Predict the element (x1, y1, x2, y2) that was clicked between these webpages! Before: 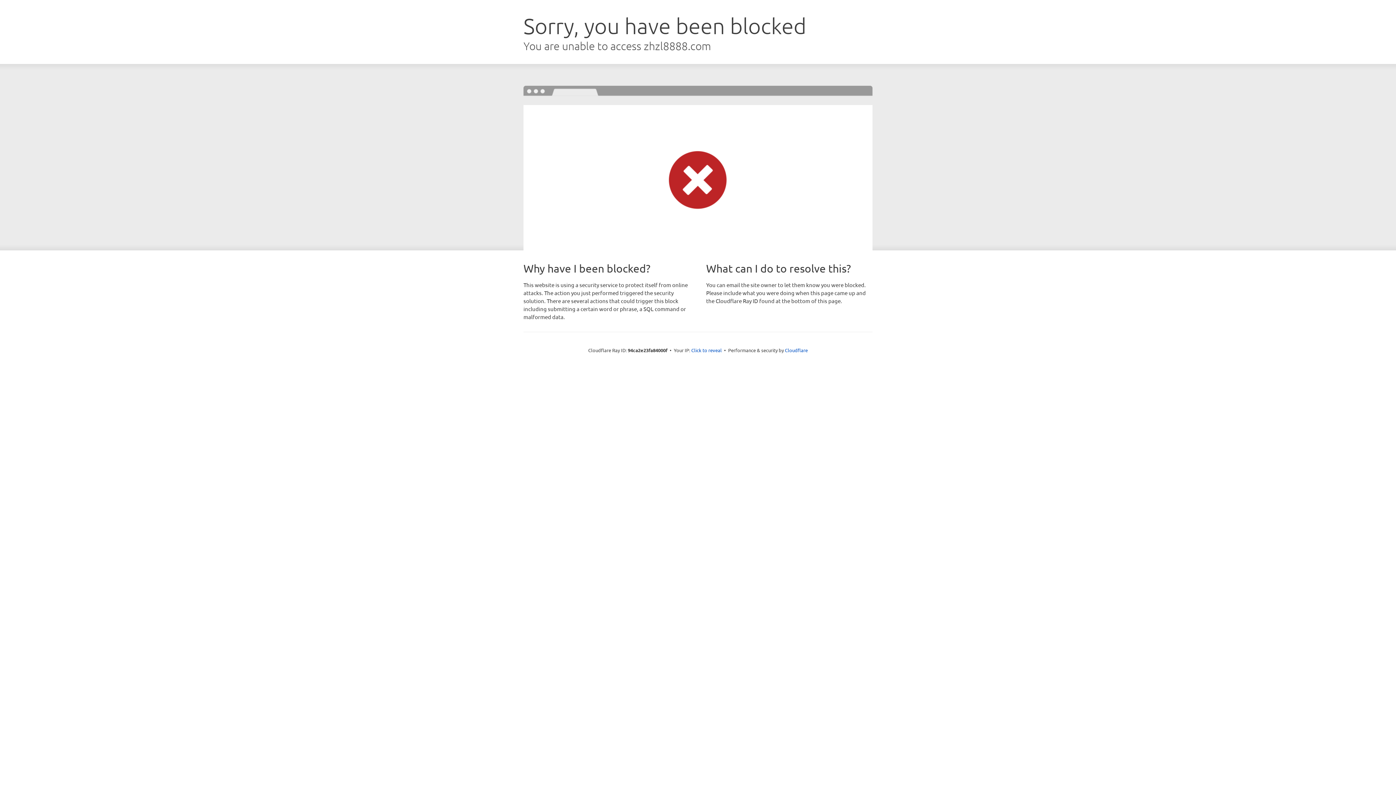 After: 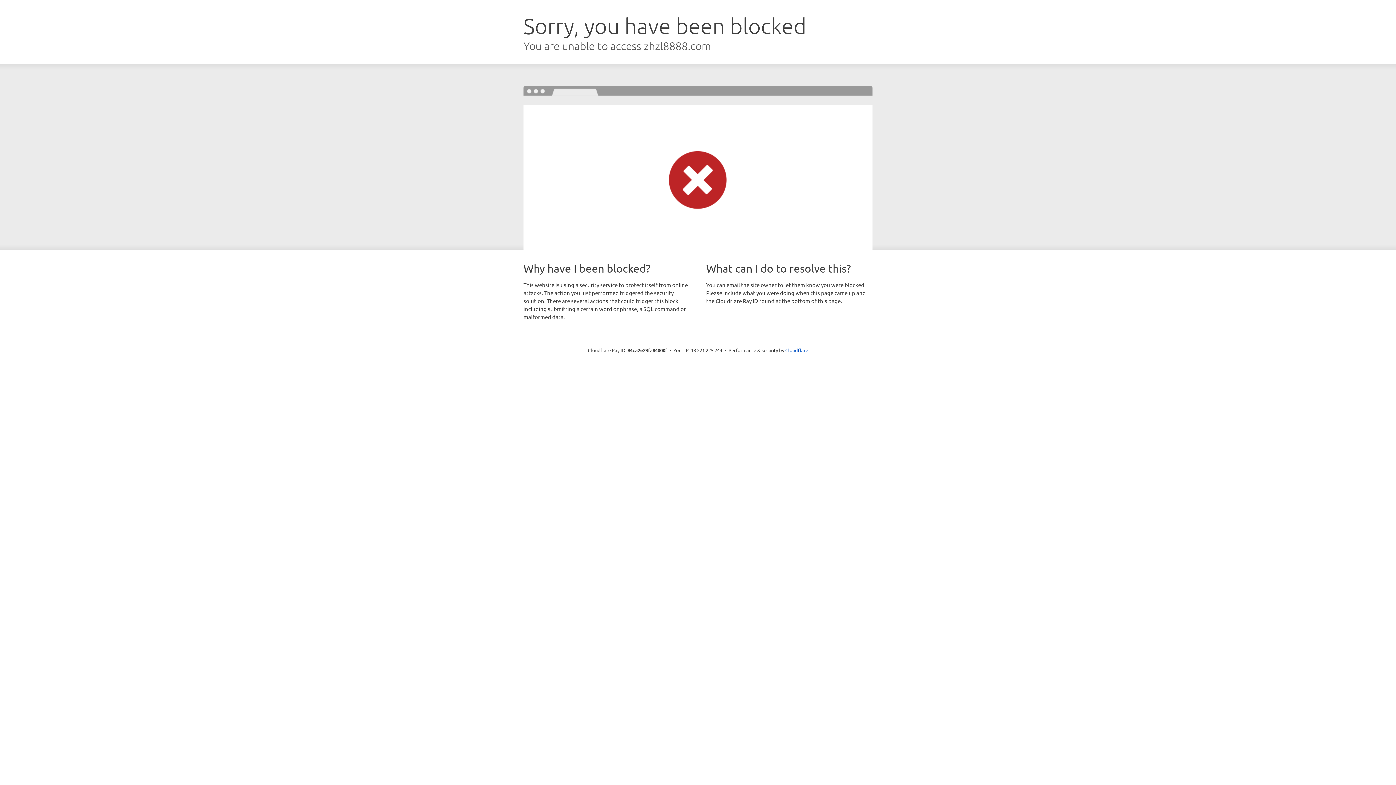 Action: bbox: (691, 346, 722, 353) label: Click to reveal